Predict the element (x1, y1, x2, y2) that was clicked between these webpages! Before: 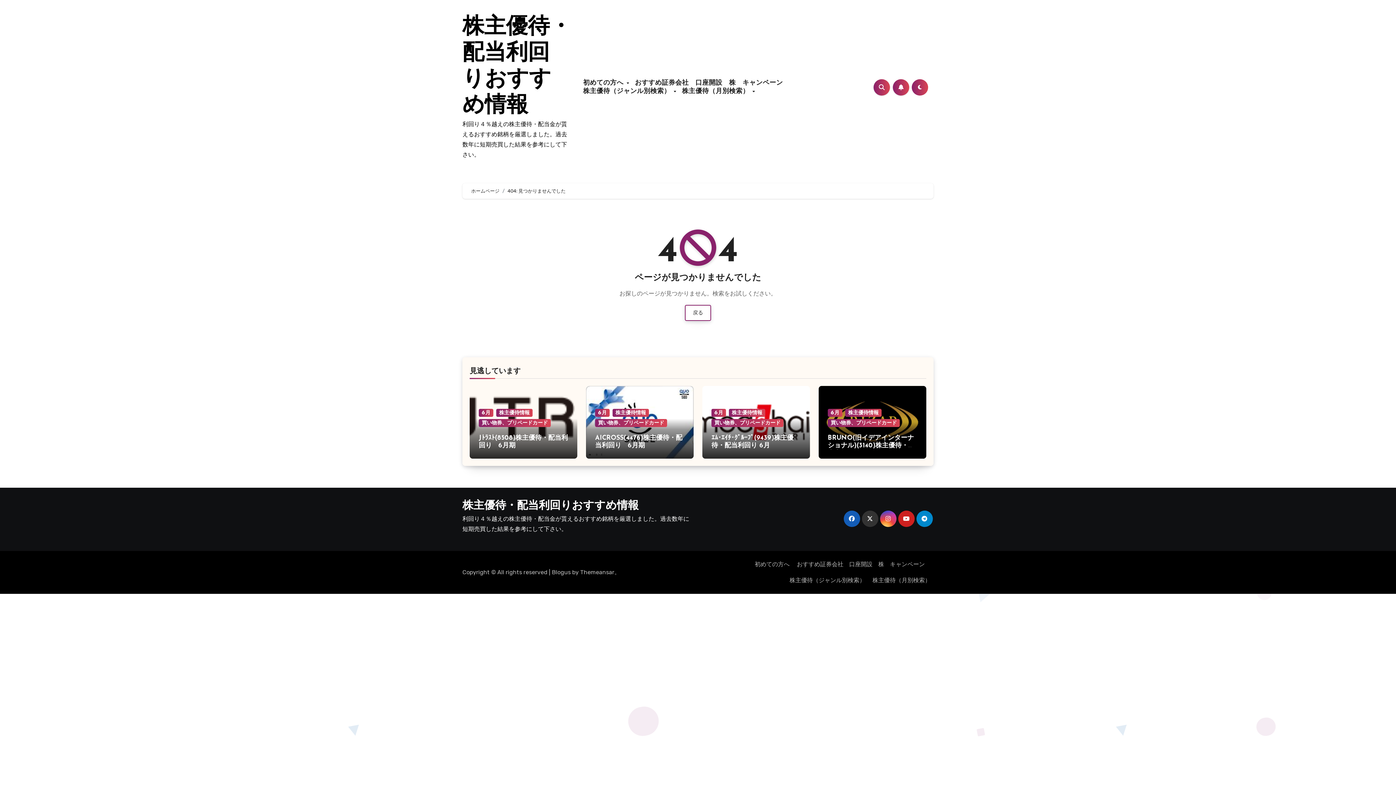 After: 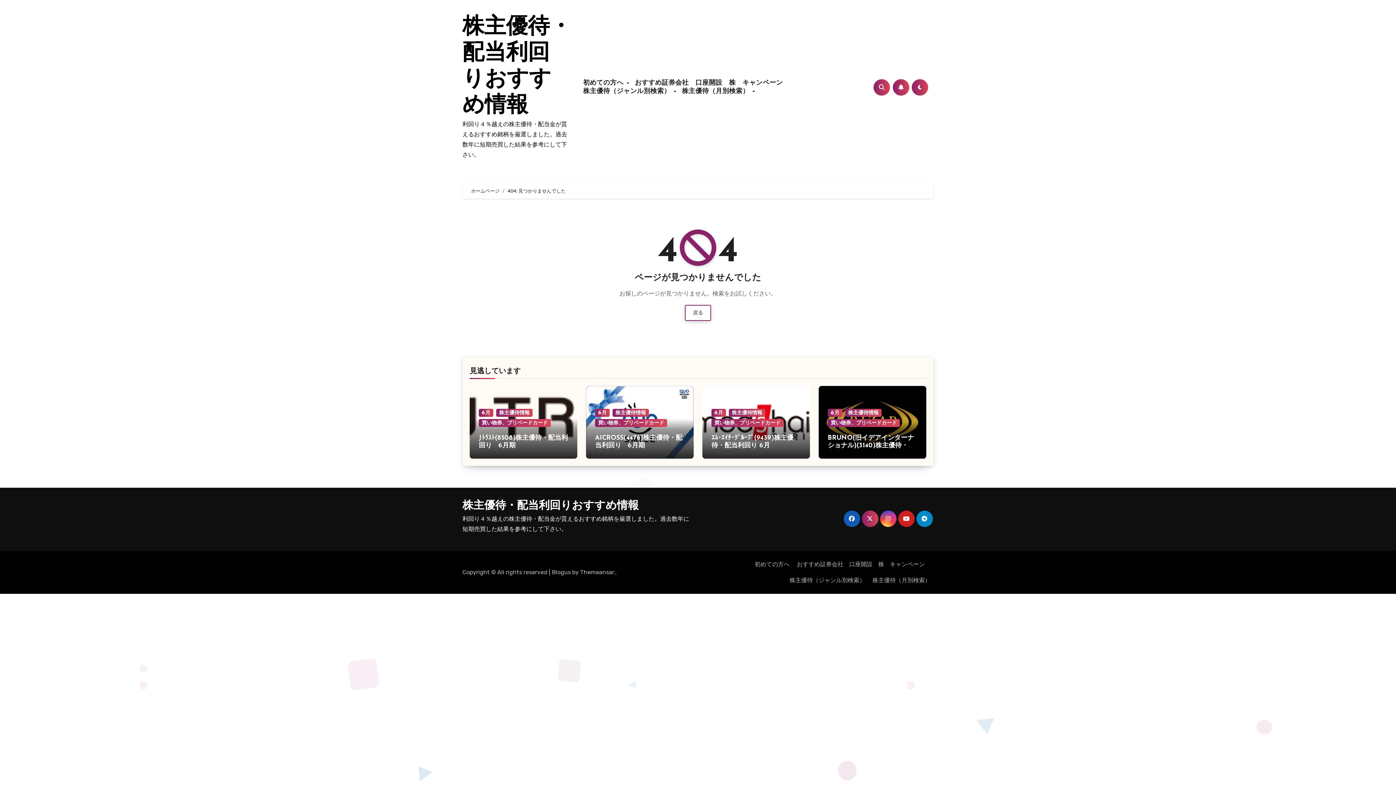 Action: bbox: (862, 510, 878, 527)